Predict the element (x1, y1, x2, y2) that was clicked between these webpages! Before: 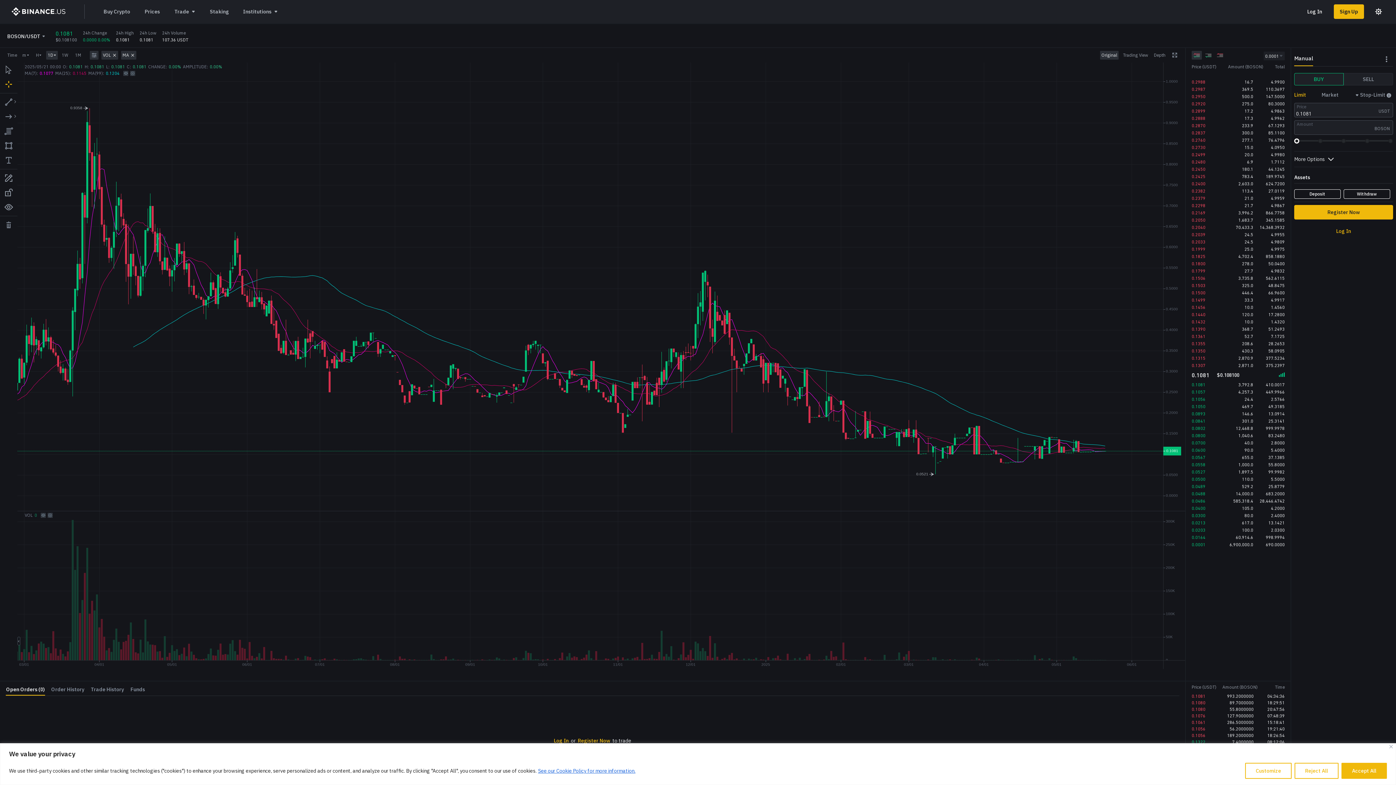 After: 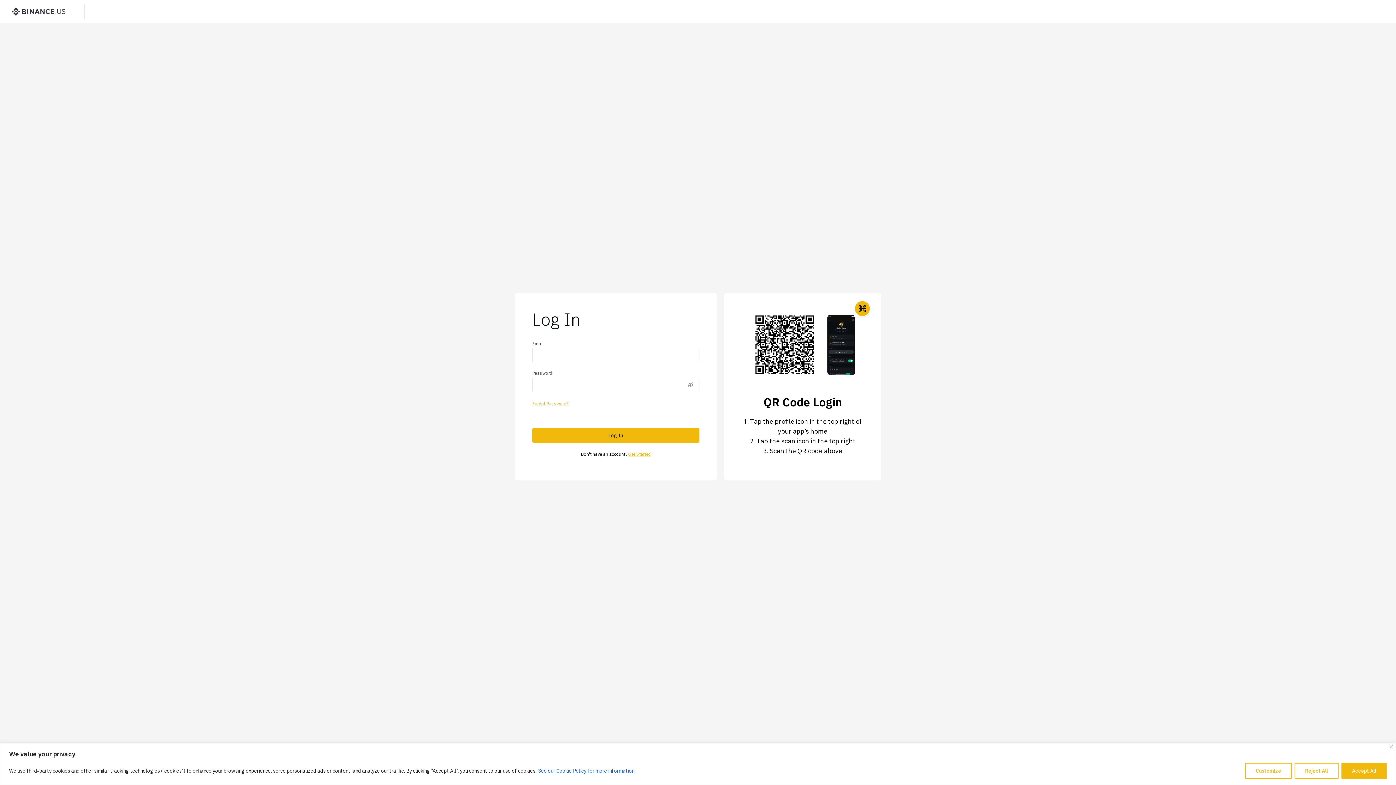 Action: label: Log In bbox: (1294, 225, 1393, 237)